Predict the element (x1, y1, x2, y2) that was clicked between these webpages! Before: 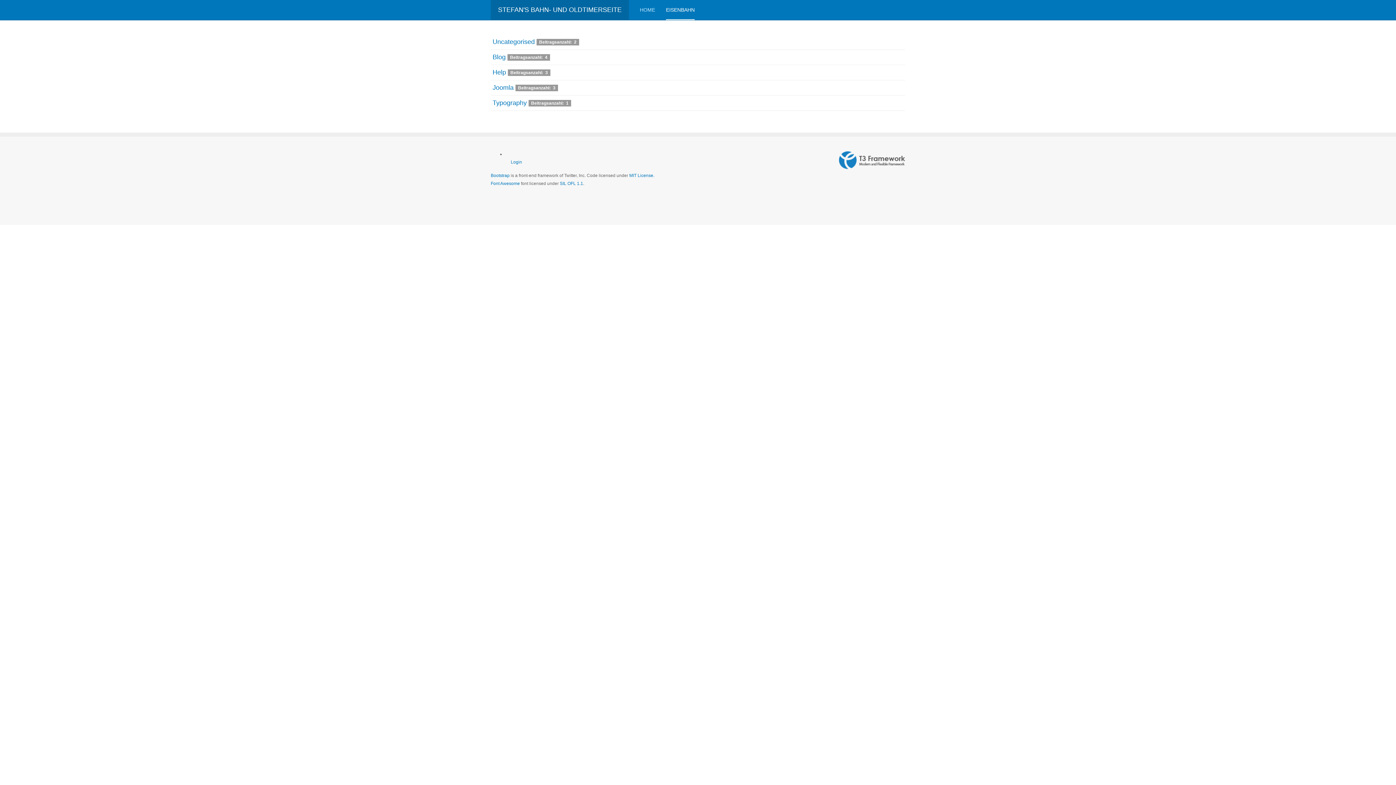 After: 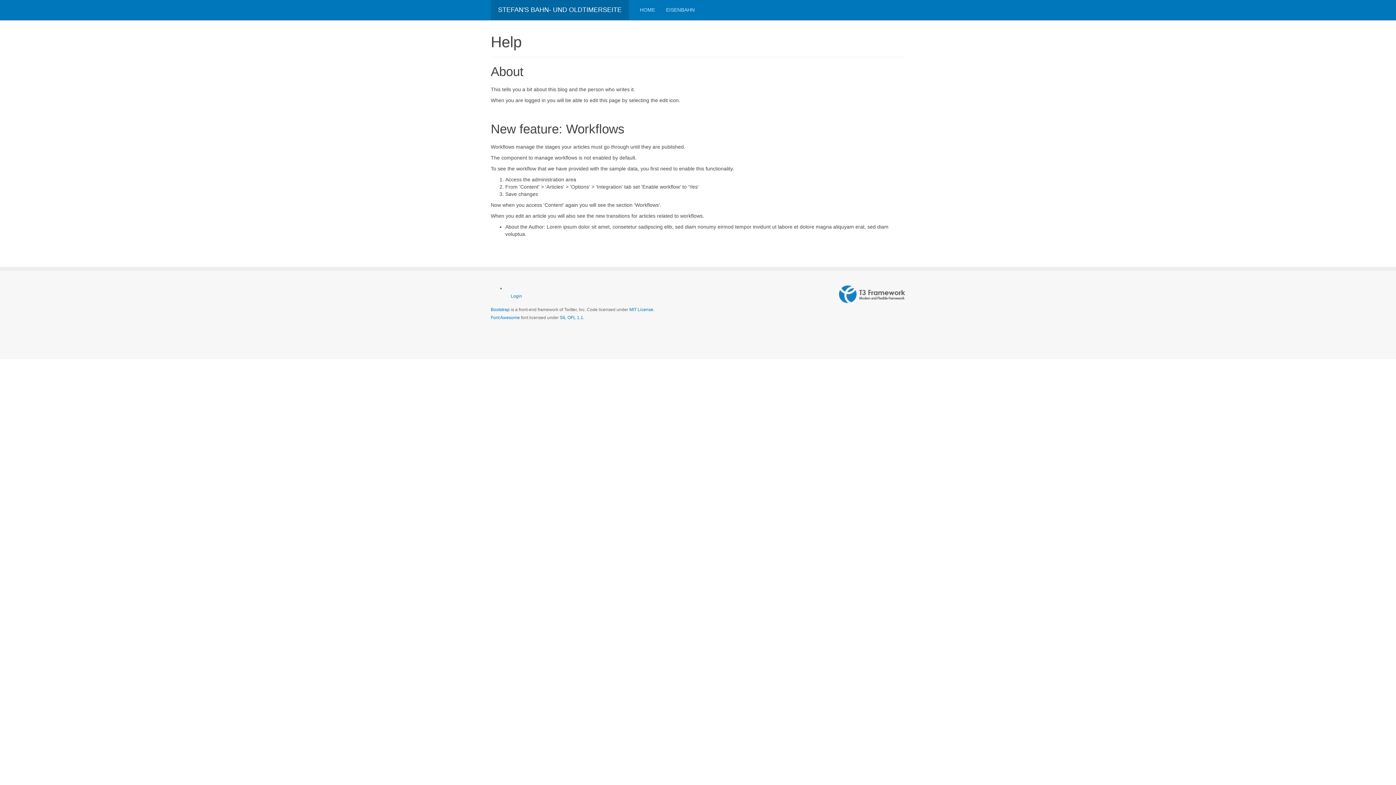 Action: label: Help bbox: (492, 68, 506, 76)